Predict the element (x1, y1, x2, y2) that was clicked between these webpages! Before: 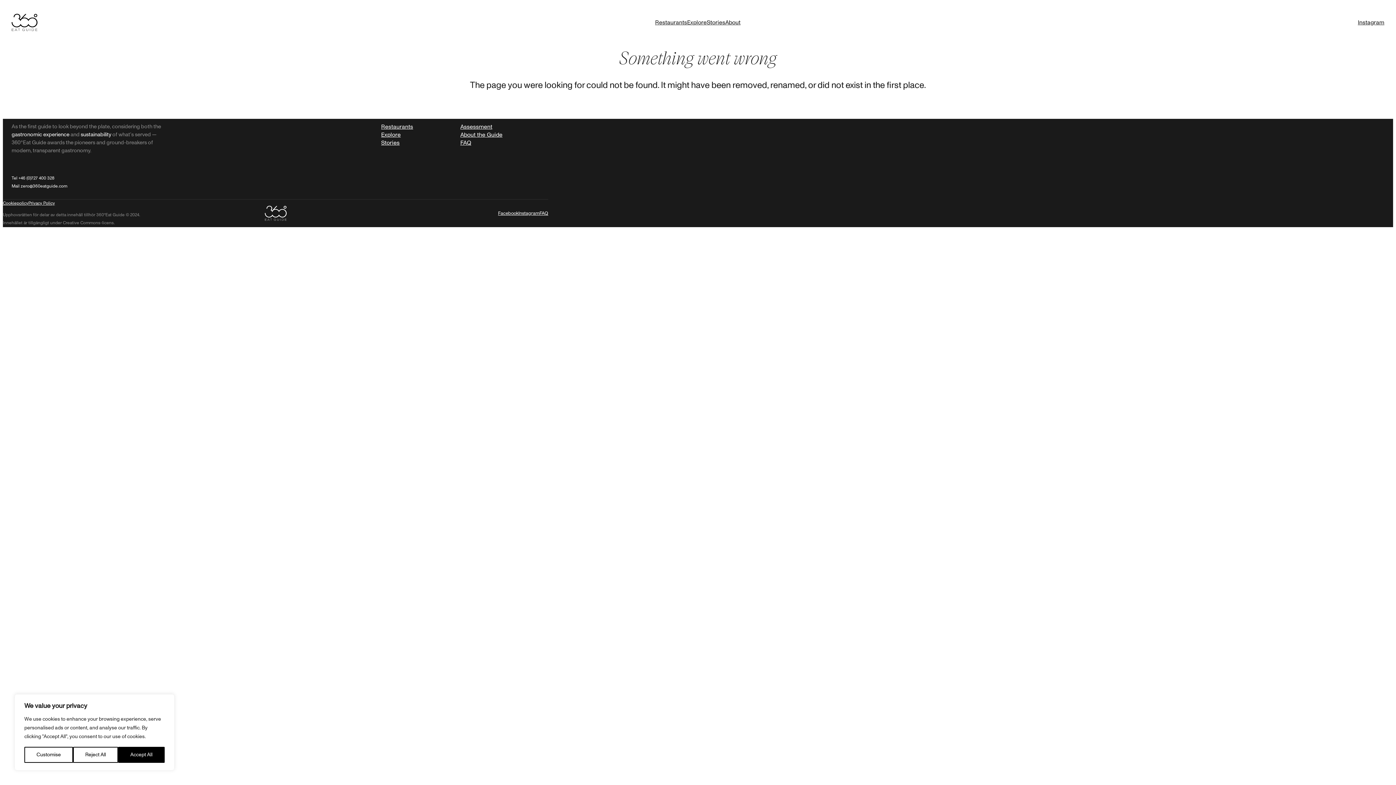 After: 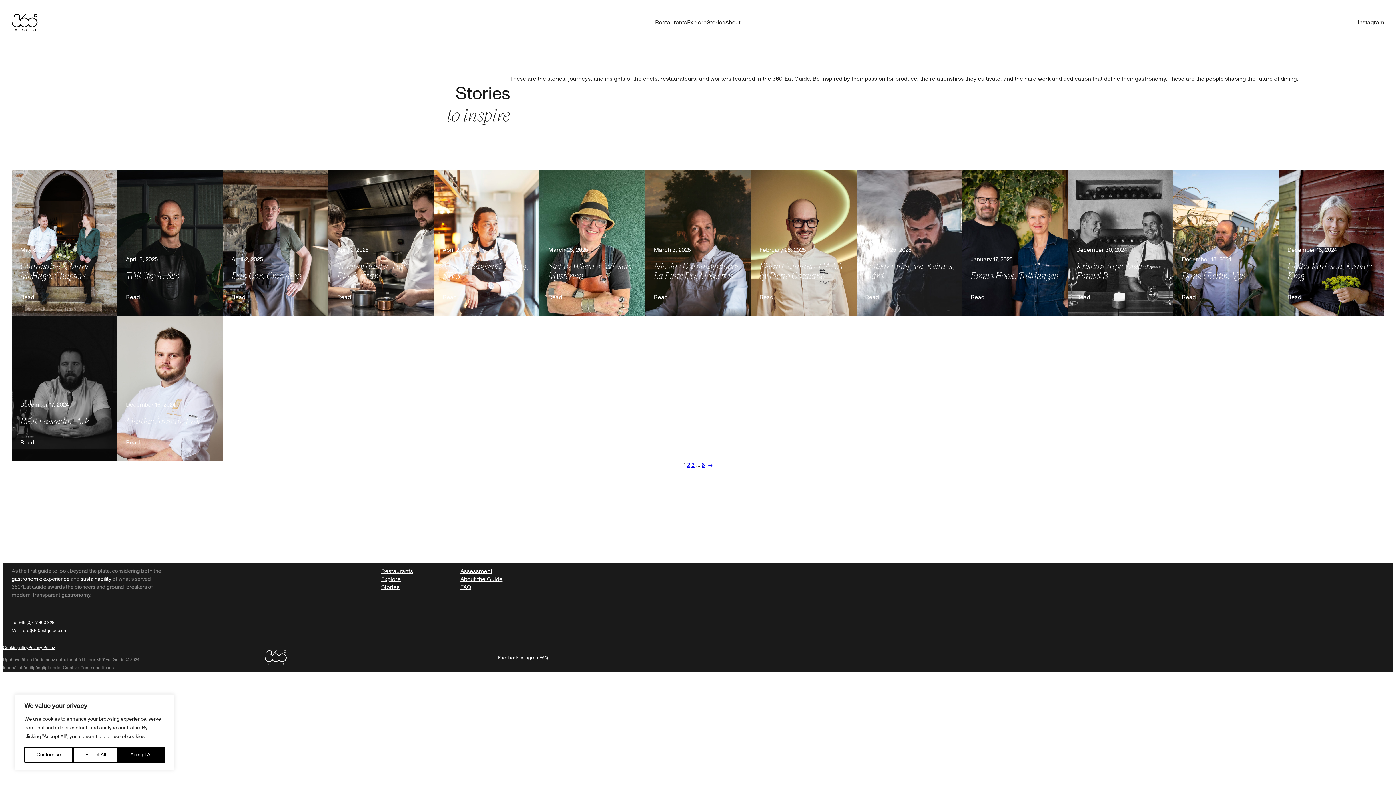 Action: label: Stories bbox: (381, 138, 399, 146)